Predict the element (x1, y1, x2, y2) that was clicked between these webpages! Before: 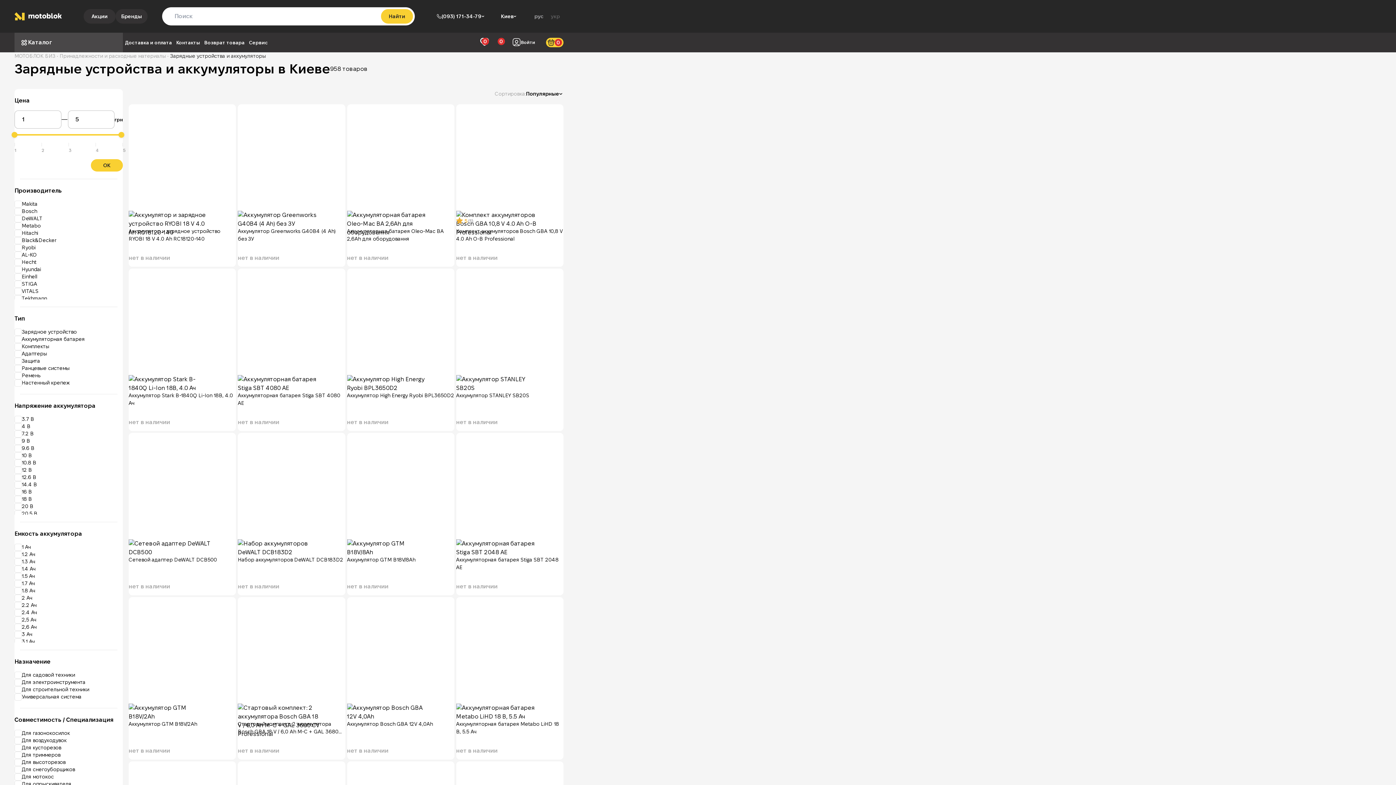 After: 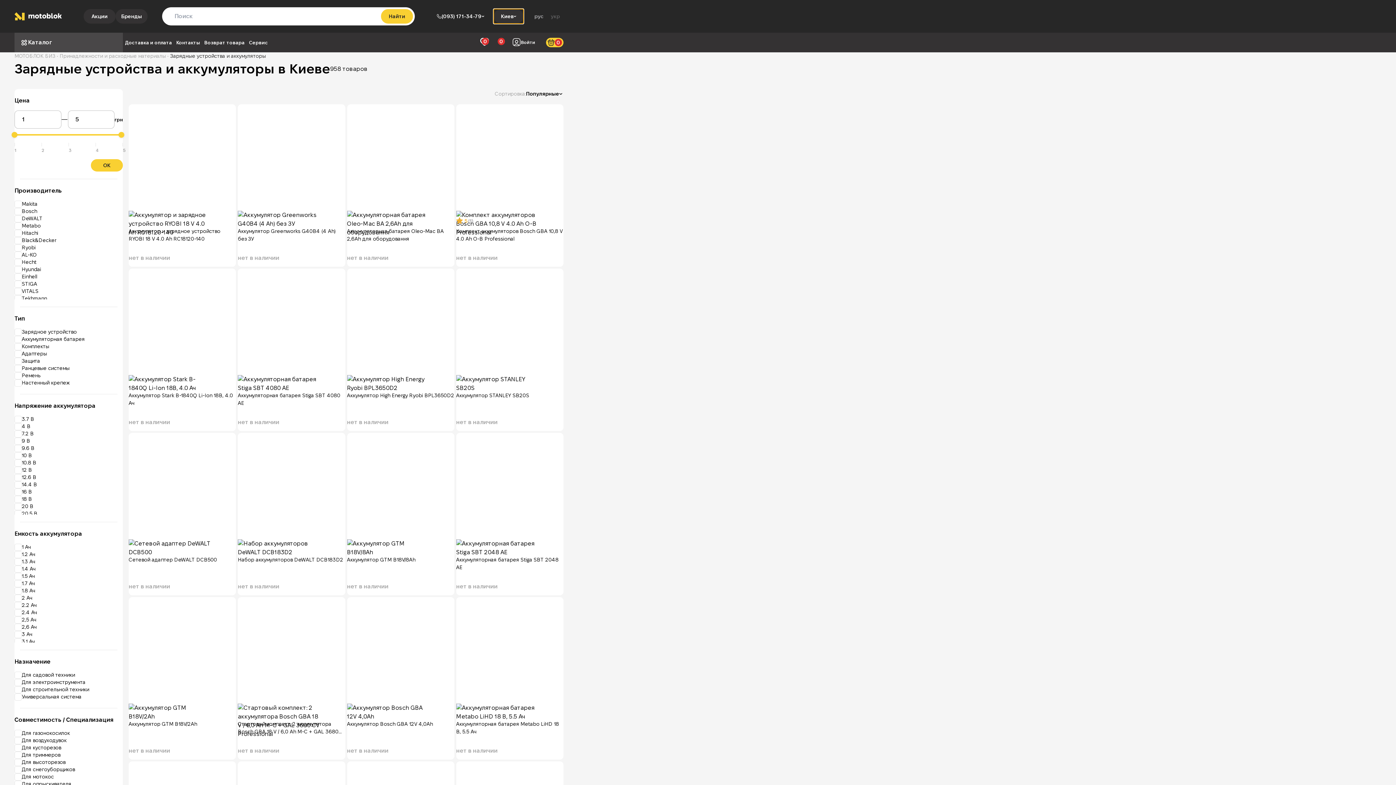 Action: bbox: (493, 9, 523, 23) label: Киев